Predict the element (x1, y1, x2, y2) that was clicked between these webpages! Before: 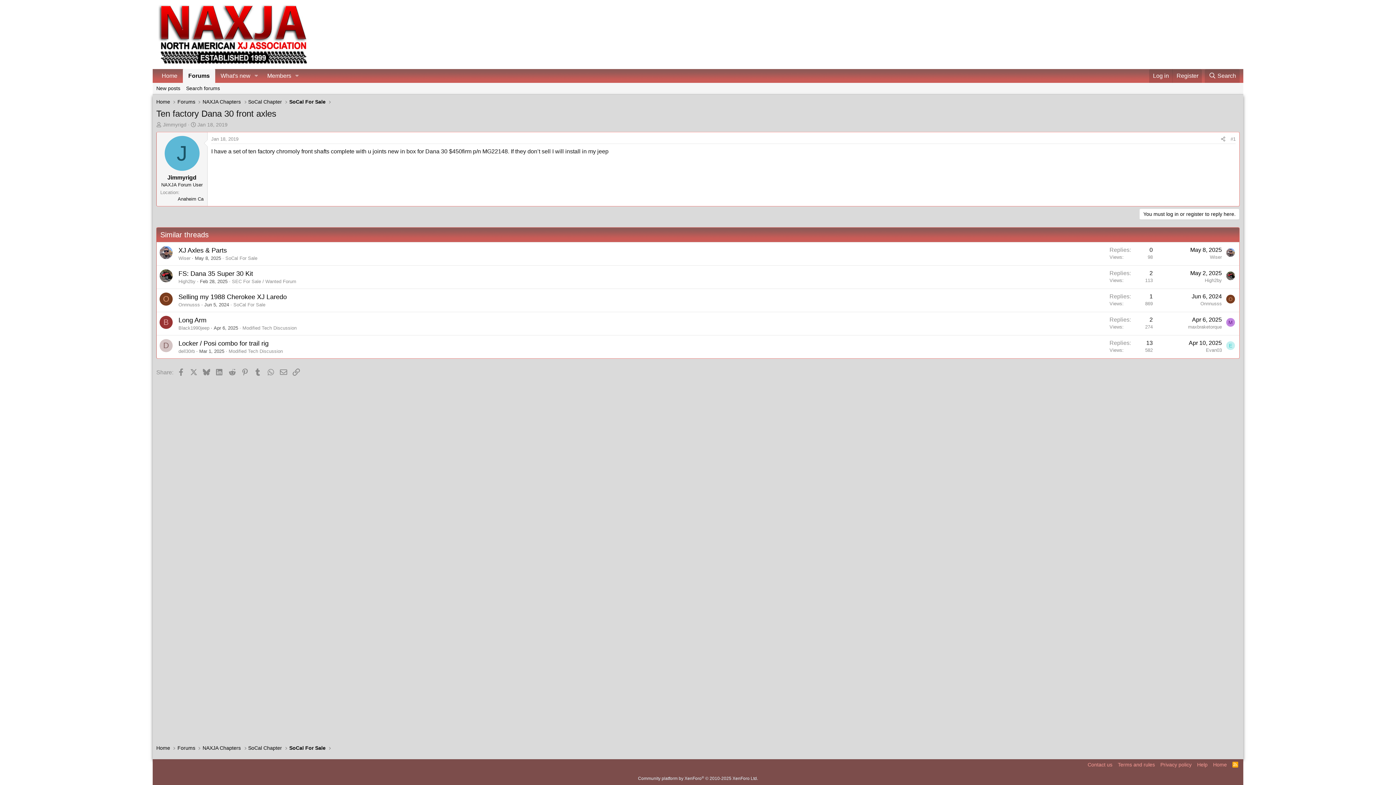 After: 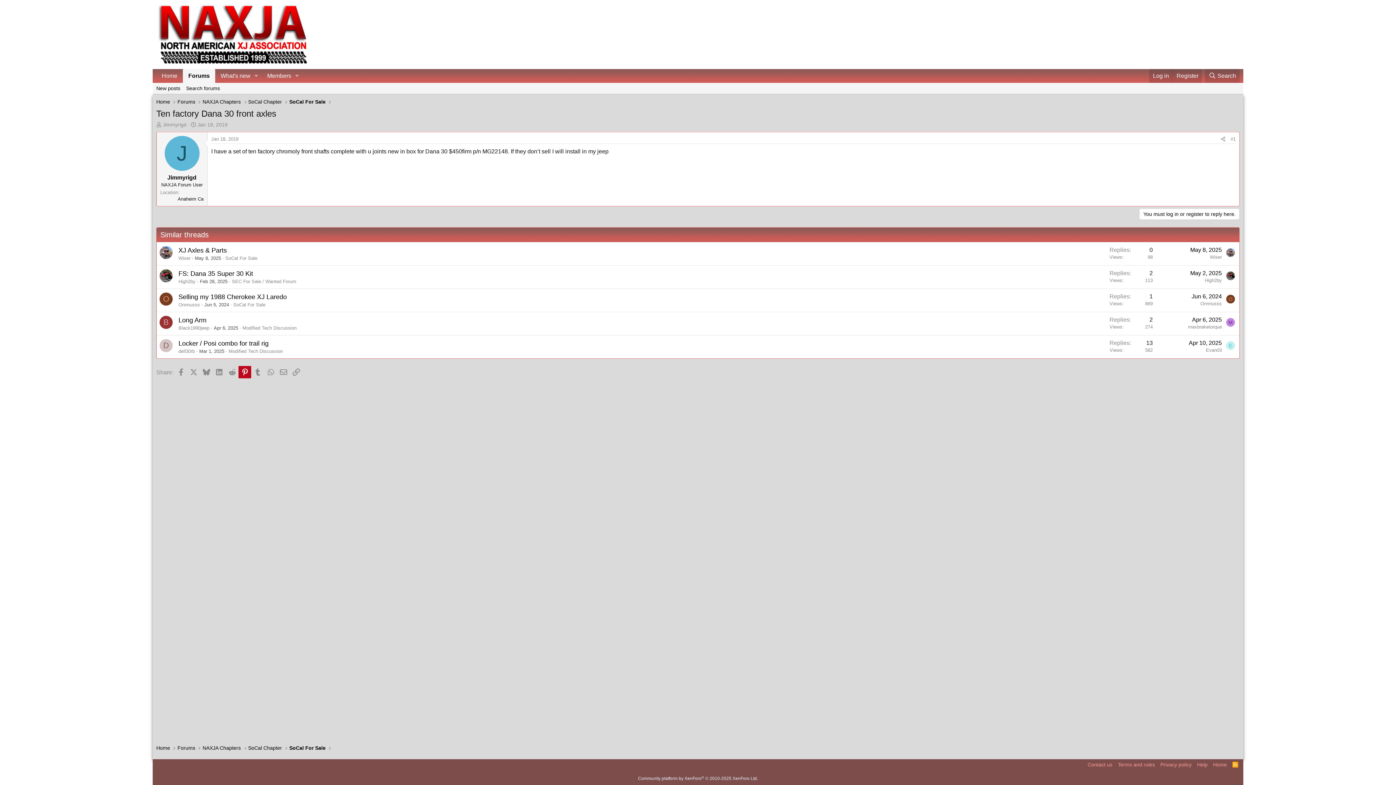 Action: label: Pinterest bbox: (238, 366, 251, 378)